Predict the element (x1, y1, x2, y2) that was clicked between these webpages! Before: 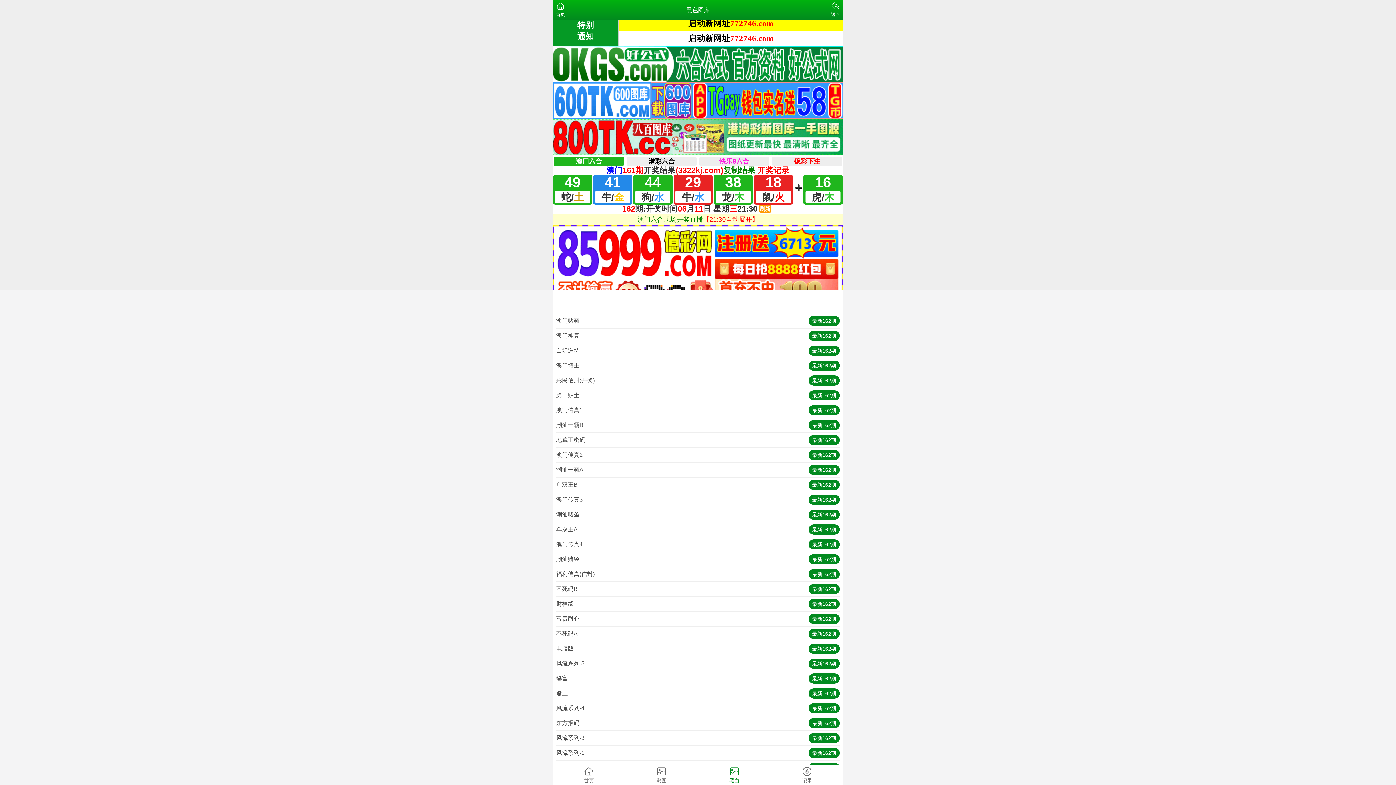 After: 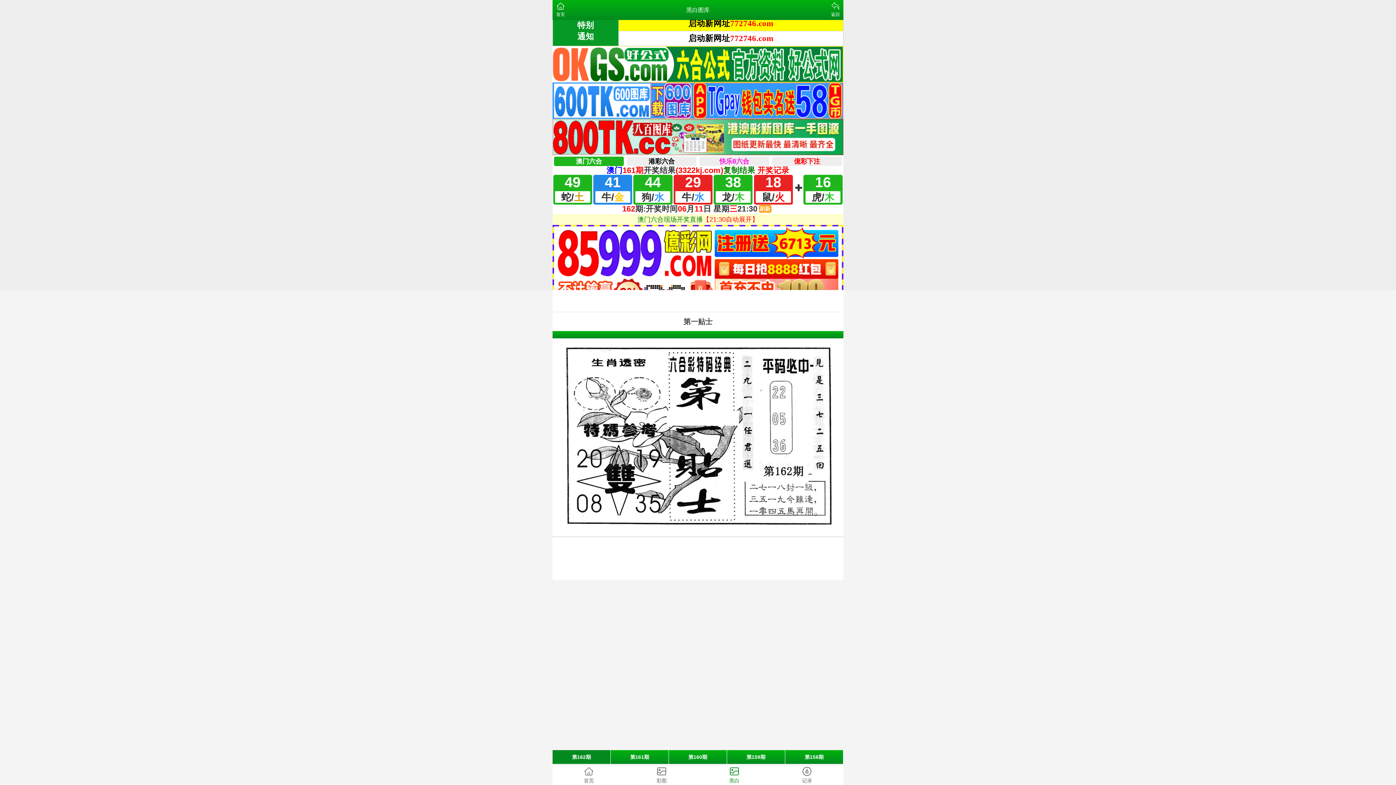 Action: bbox: (556, 388, 840, 402) label: 第一贴士
最新162期